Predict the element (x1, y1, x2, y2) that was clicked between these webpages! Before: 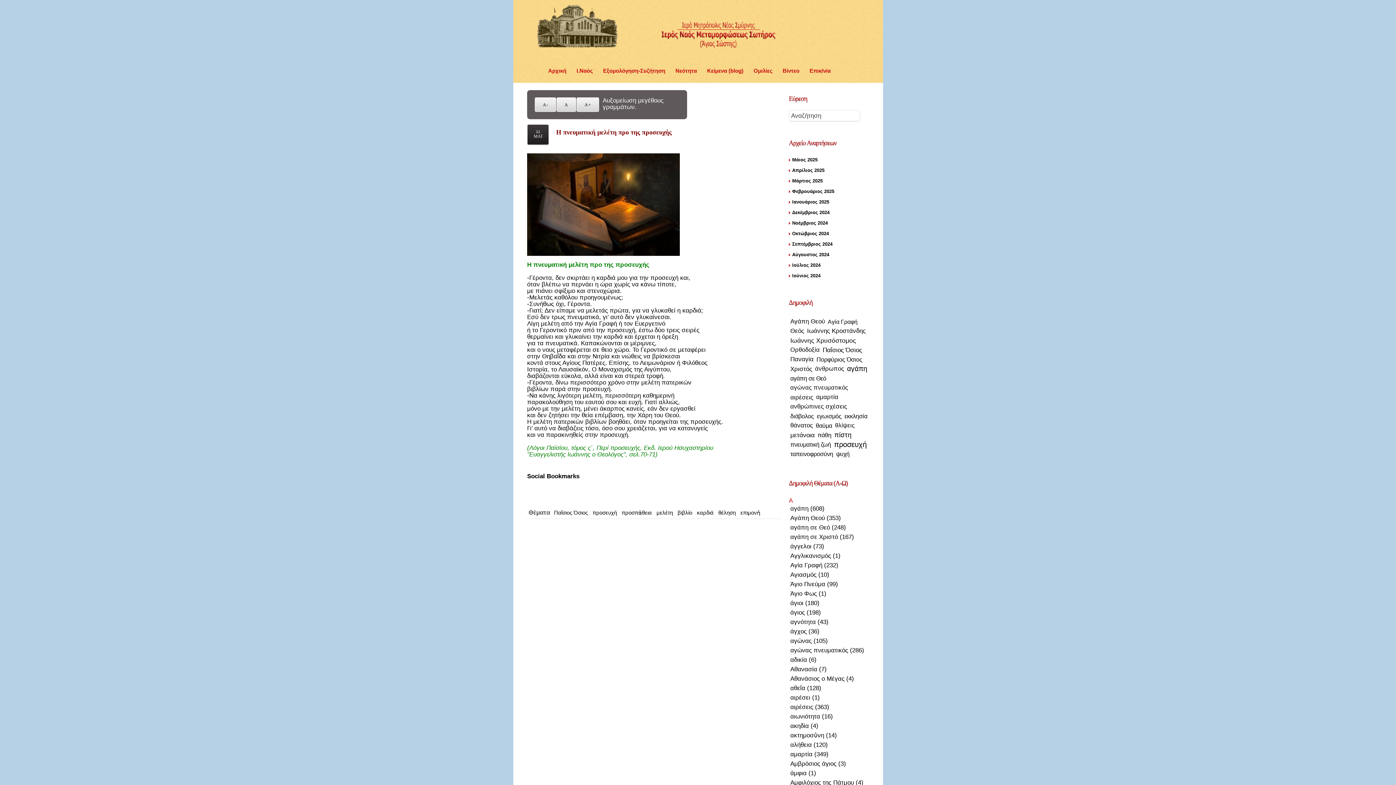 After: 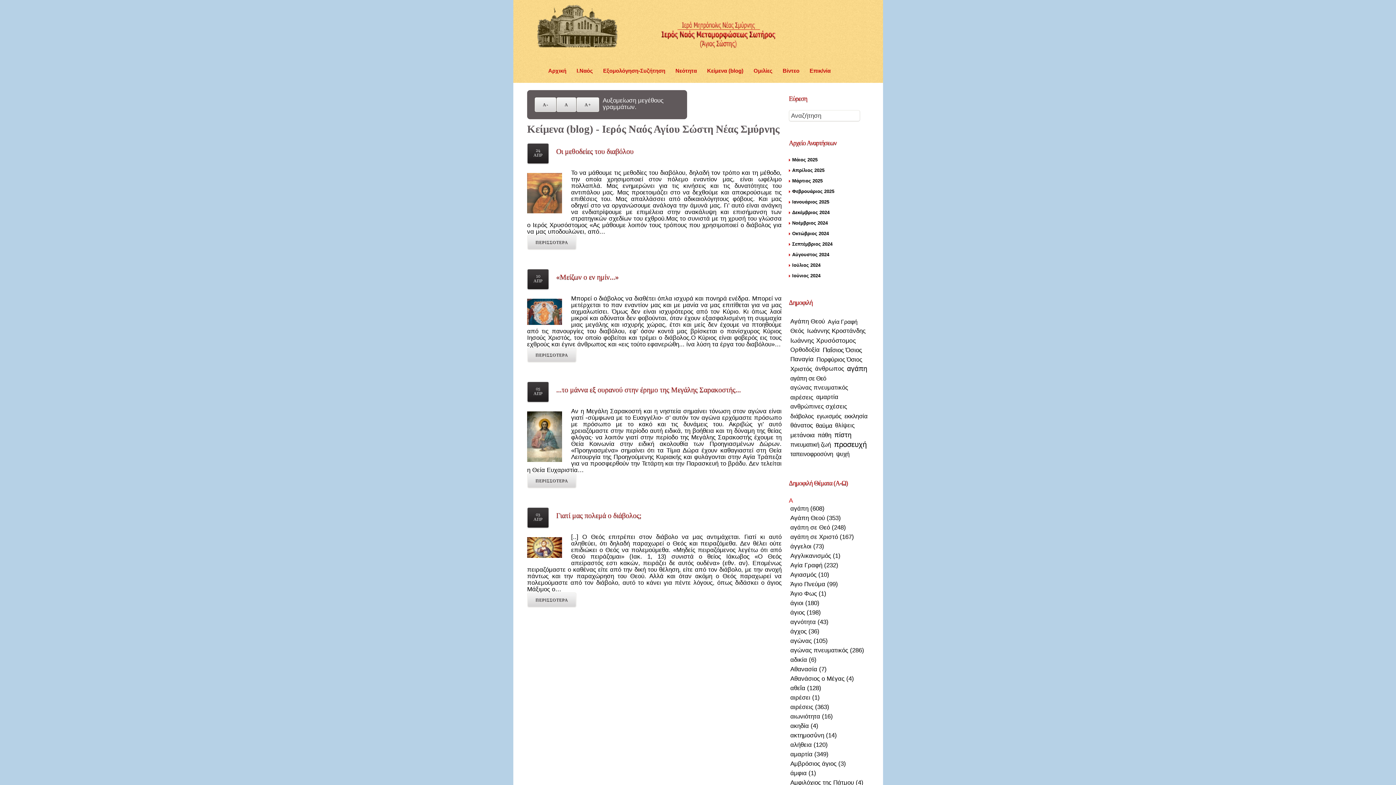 Action: bbox: (792, 167, 824, 173) label: Απρίλιος 2025